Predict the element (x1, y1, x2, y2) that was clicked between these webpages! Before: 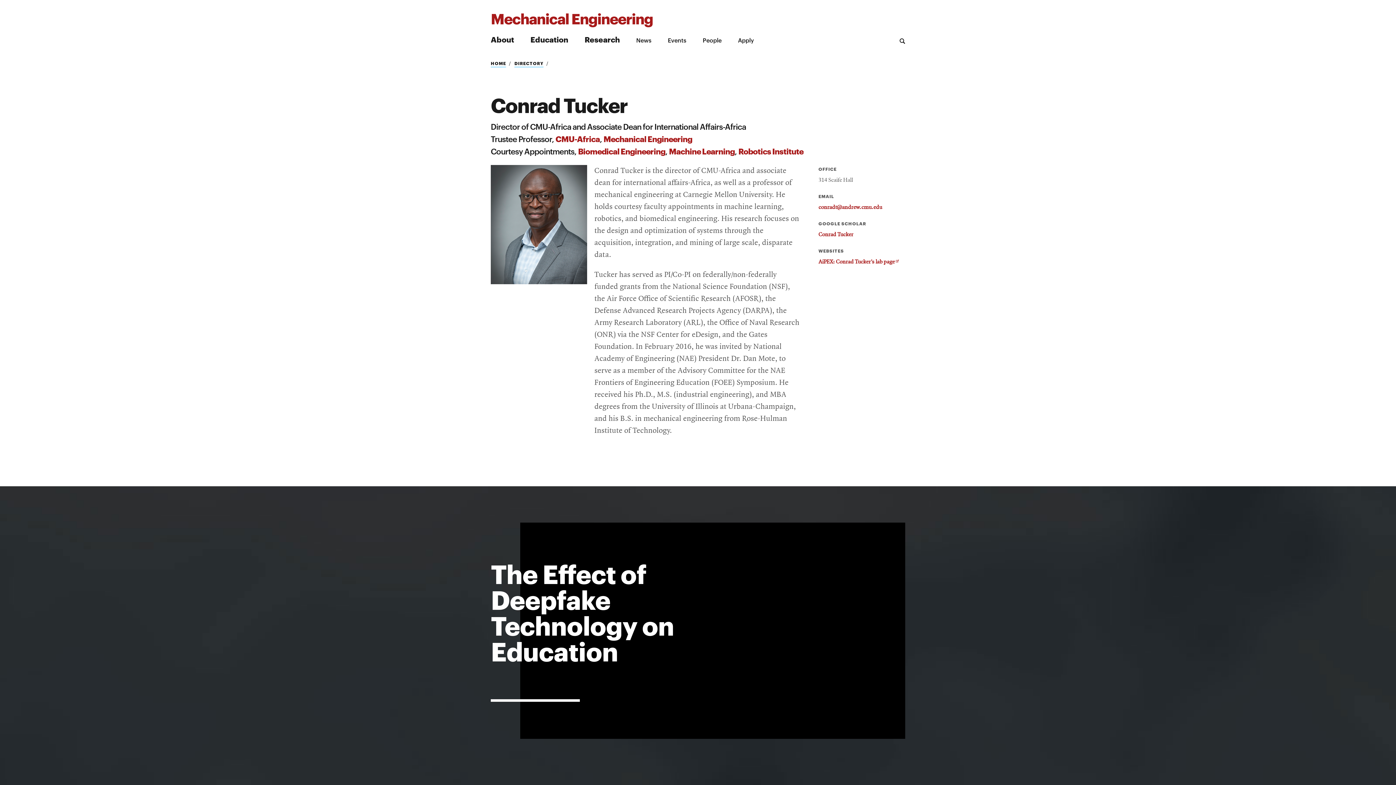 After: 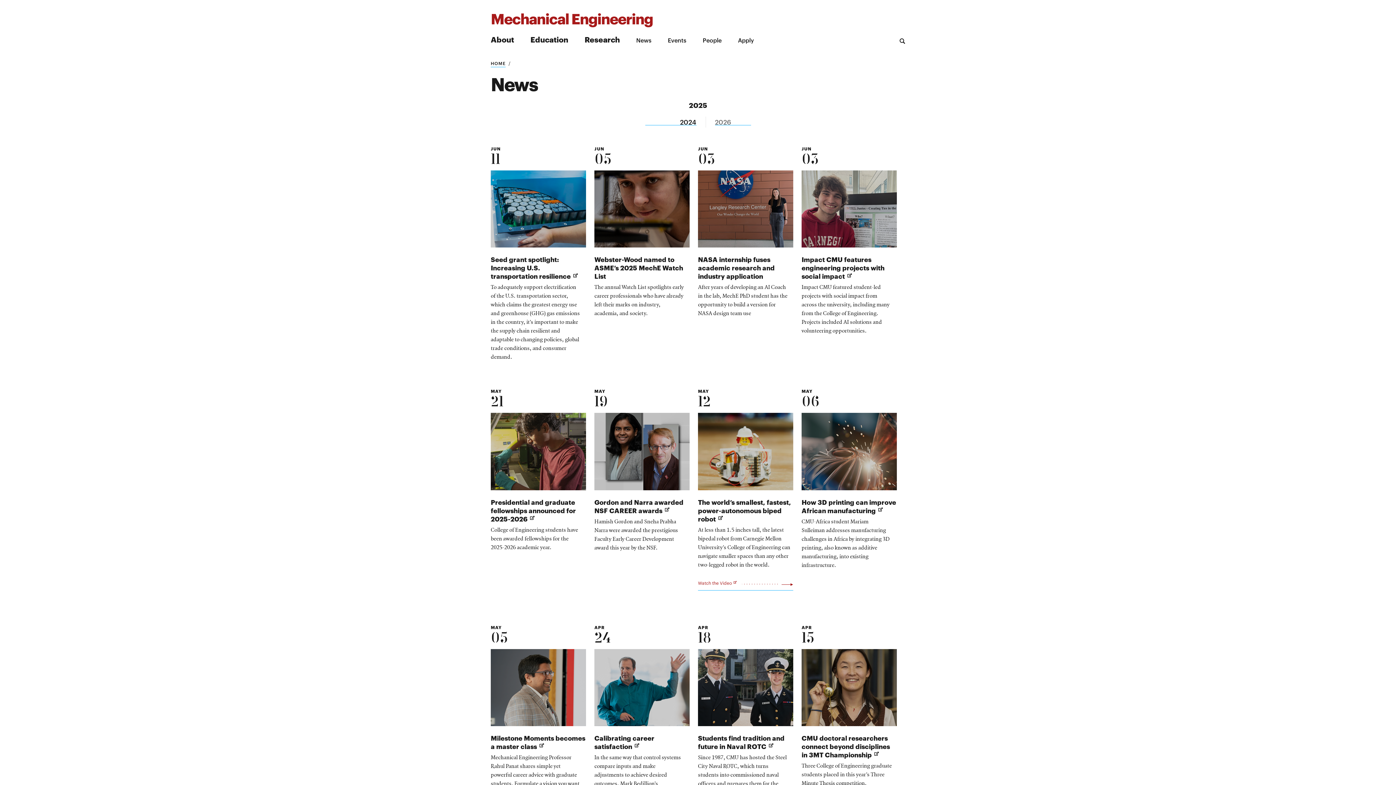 Action: bbox: (636, 36, 651, 44) label: News